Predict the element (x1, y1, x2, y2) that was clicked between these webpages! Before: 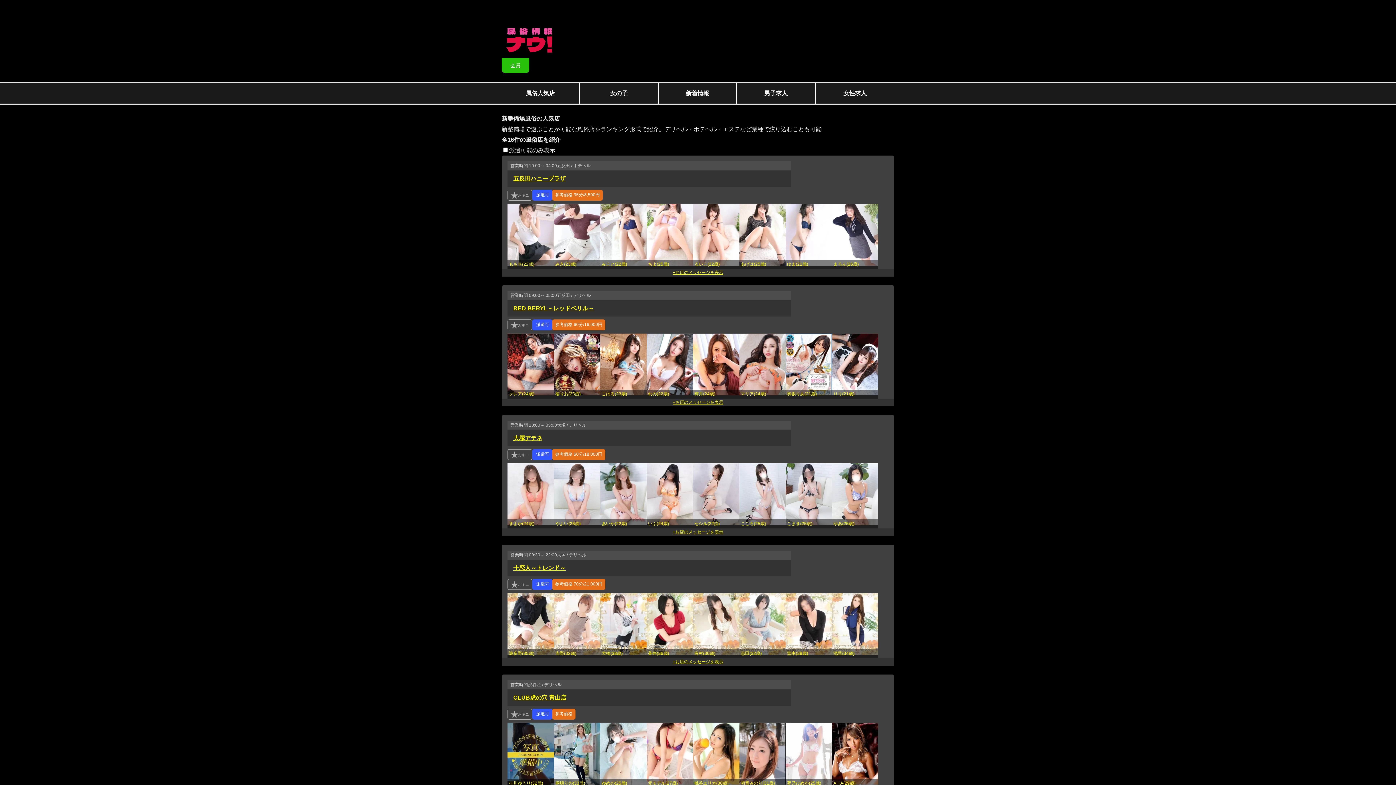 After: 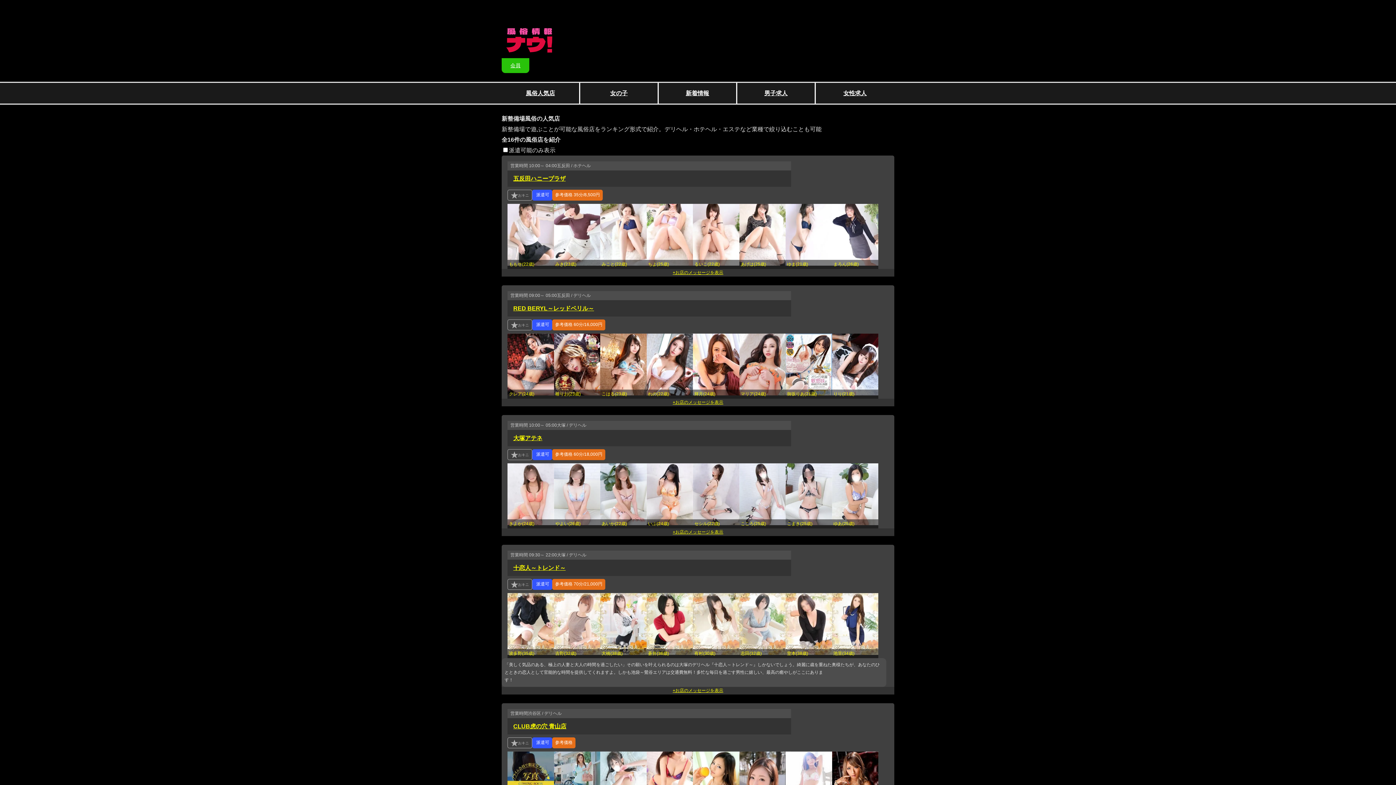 Action: bbox: (501, 658, 894, 666)